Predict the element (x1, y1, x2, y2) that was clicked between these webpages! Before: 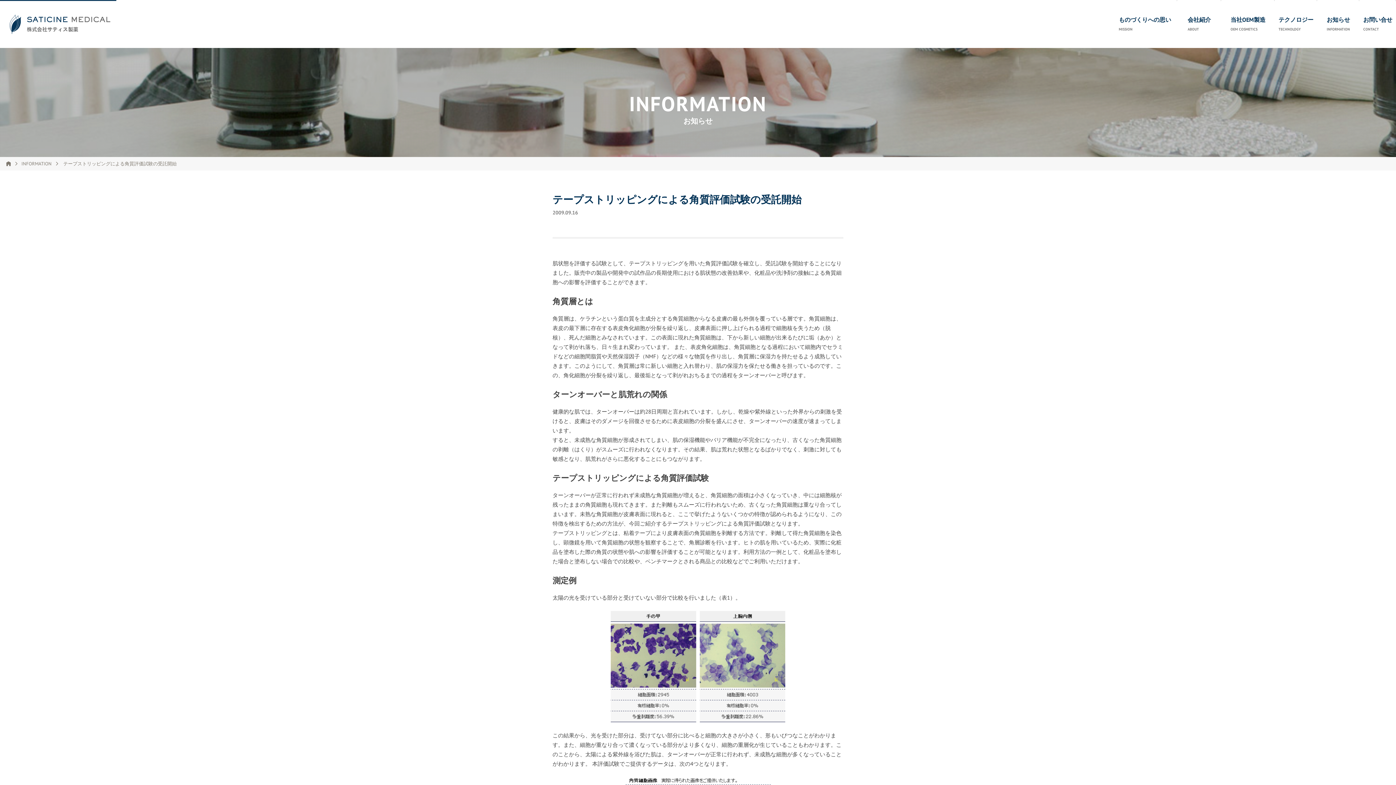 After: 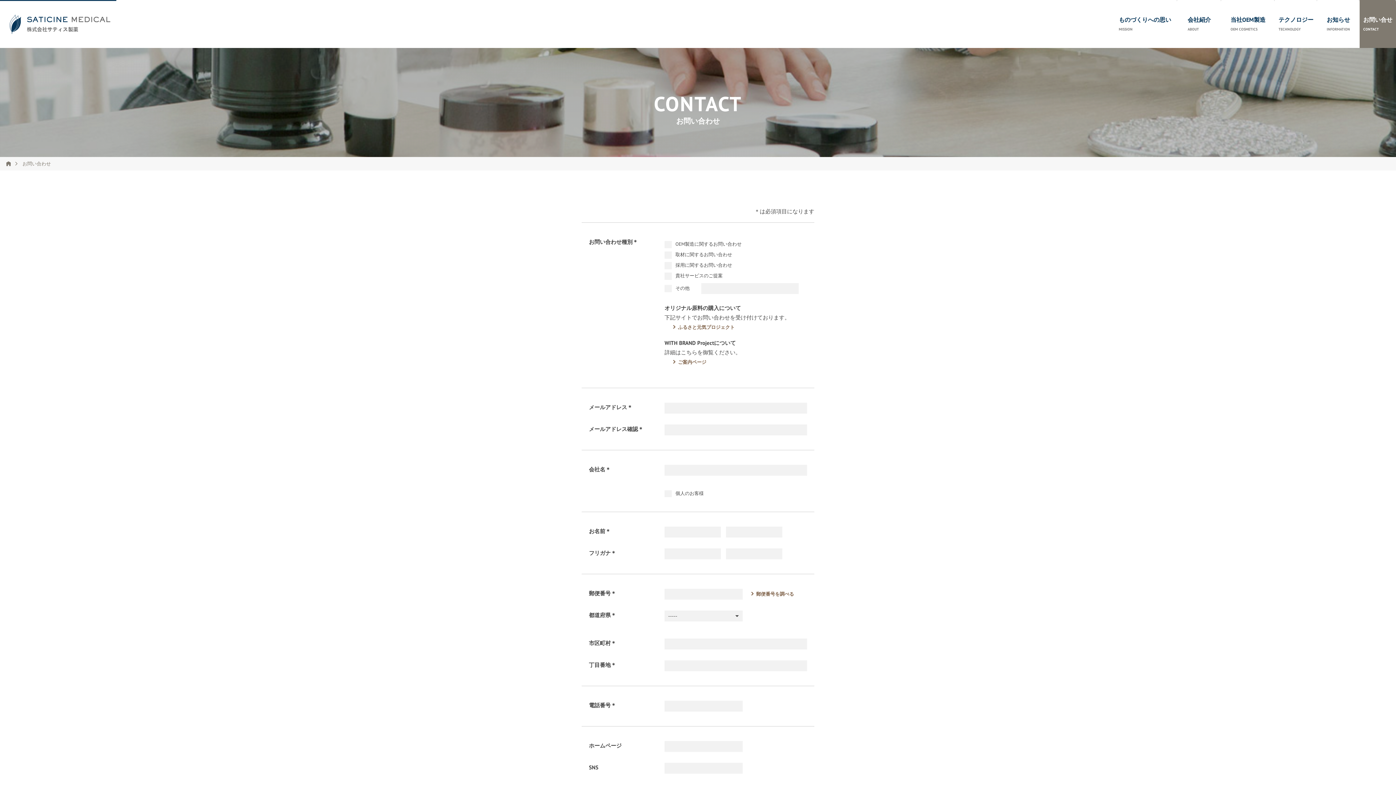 Action: bbox: (1360, 0, 1396, 48) label: お問い合せ
CONTACT